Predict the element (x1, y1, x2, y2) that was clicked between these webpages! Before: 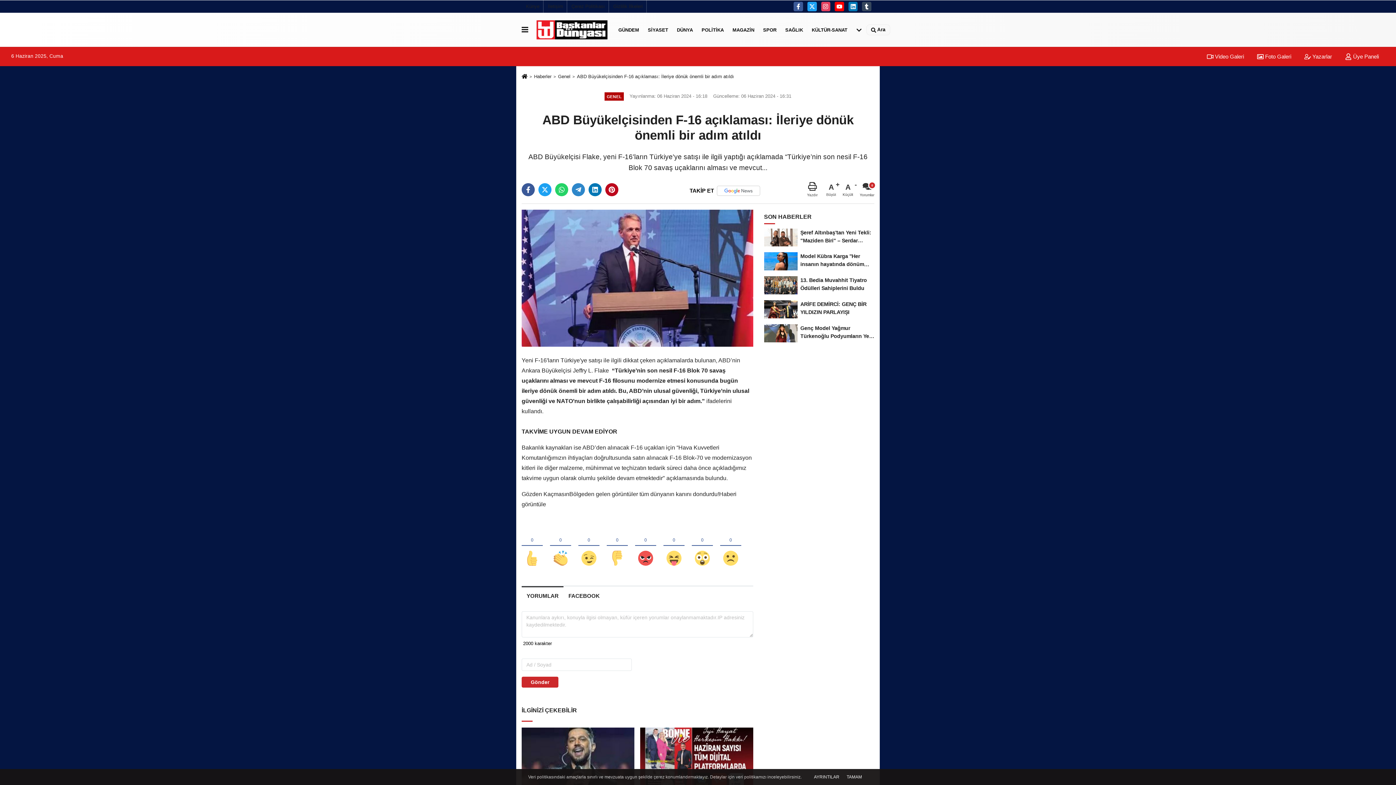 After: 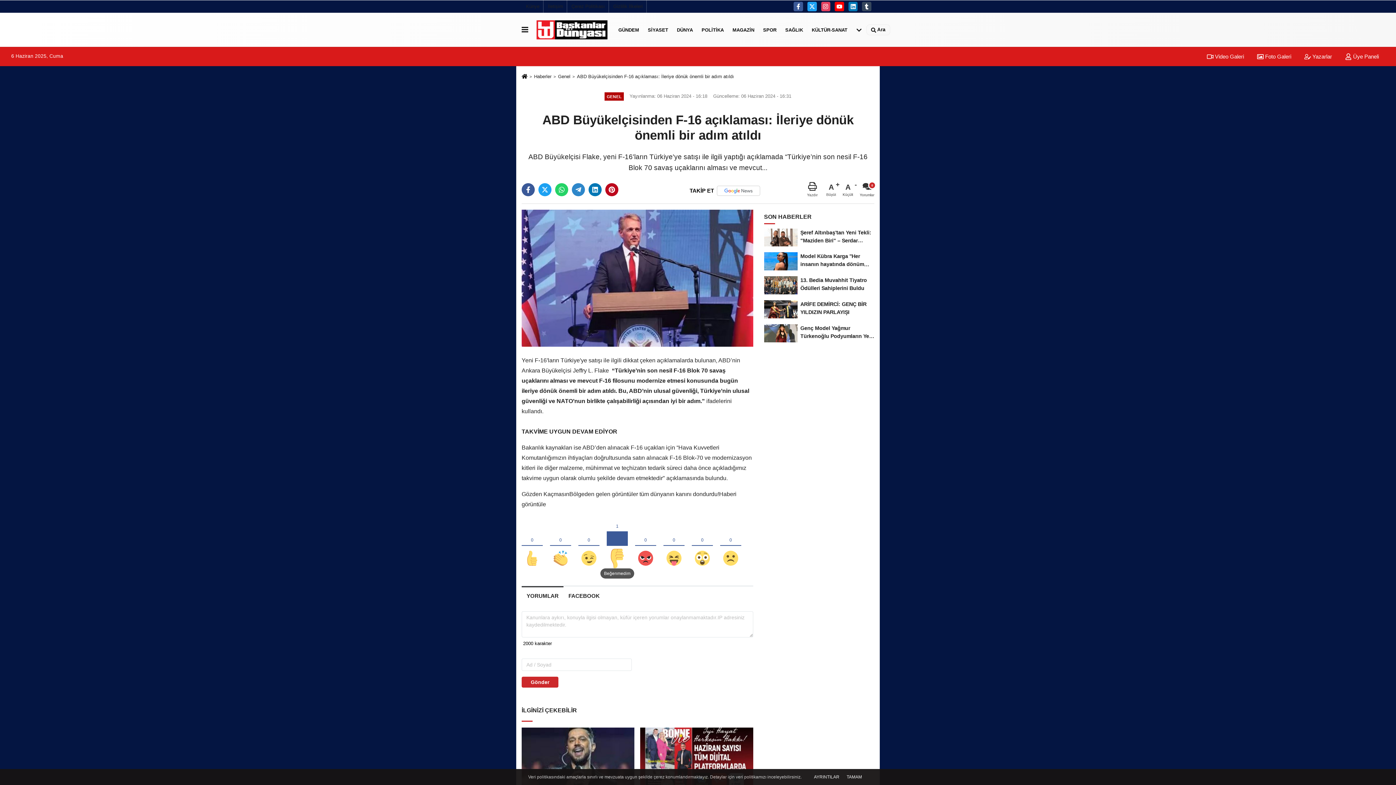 Action: bbox: (606, 524, 628, 568)